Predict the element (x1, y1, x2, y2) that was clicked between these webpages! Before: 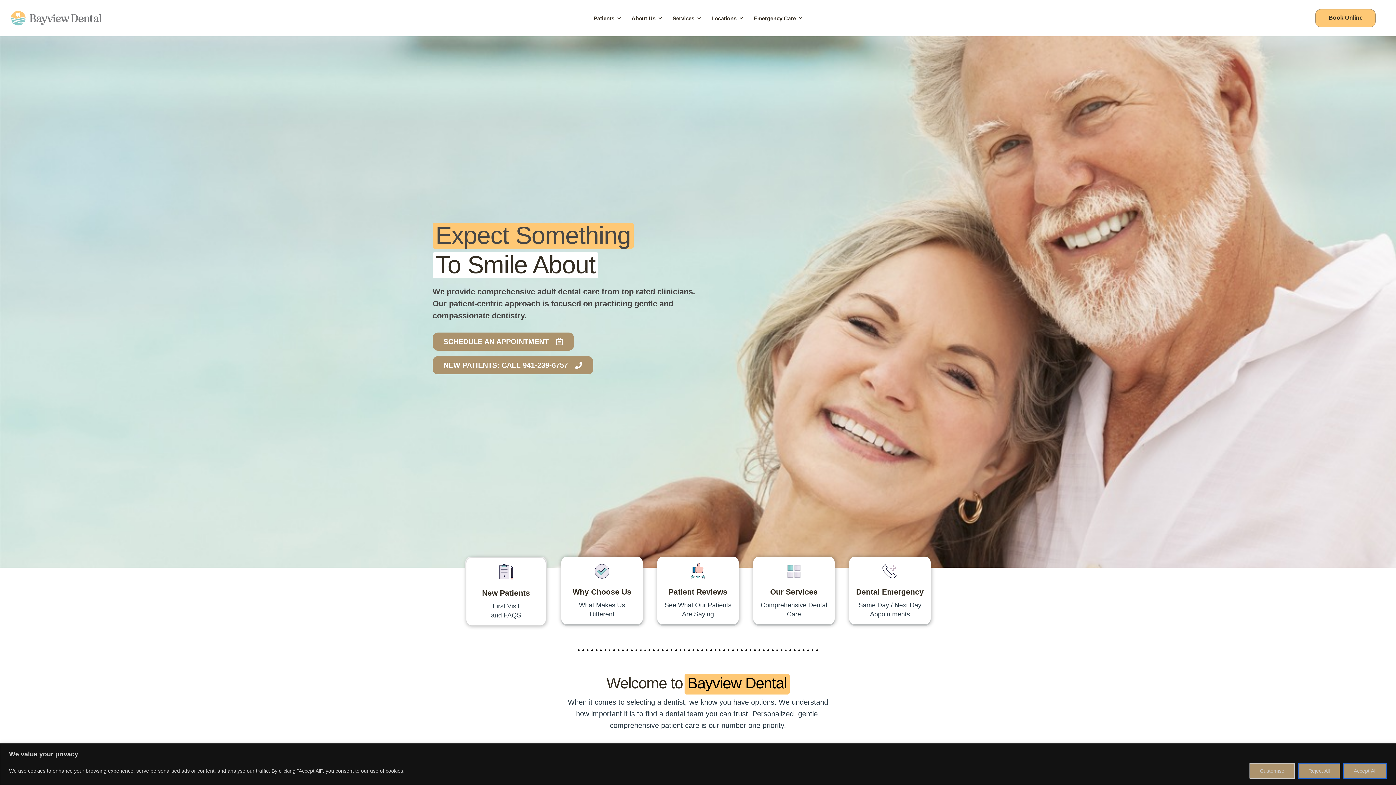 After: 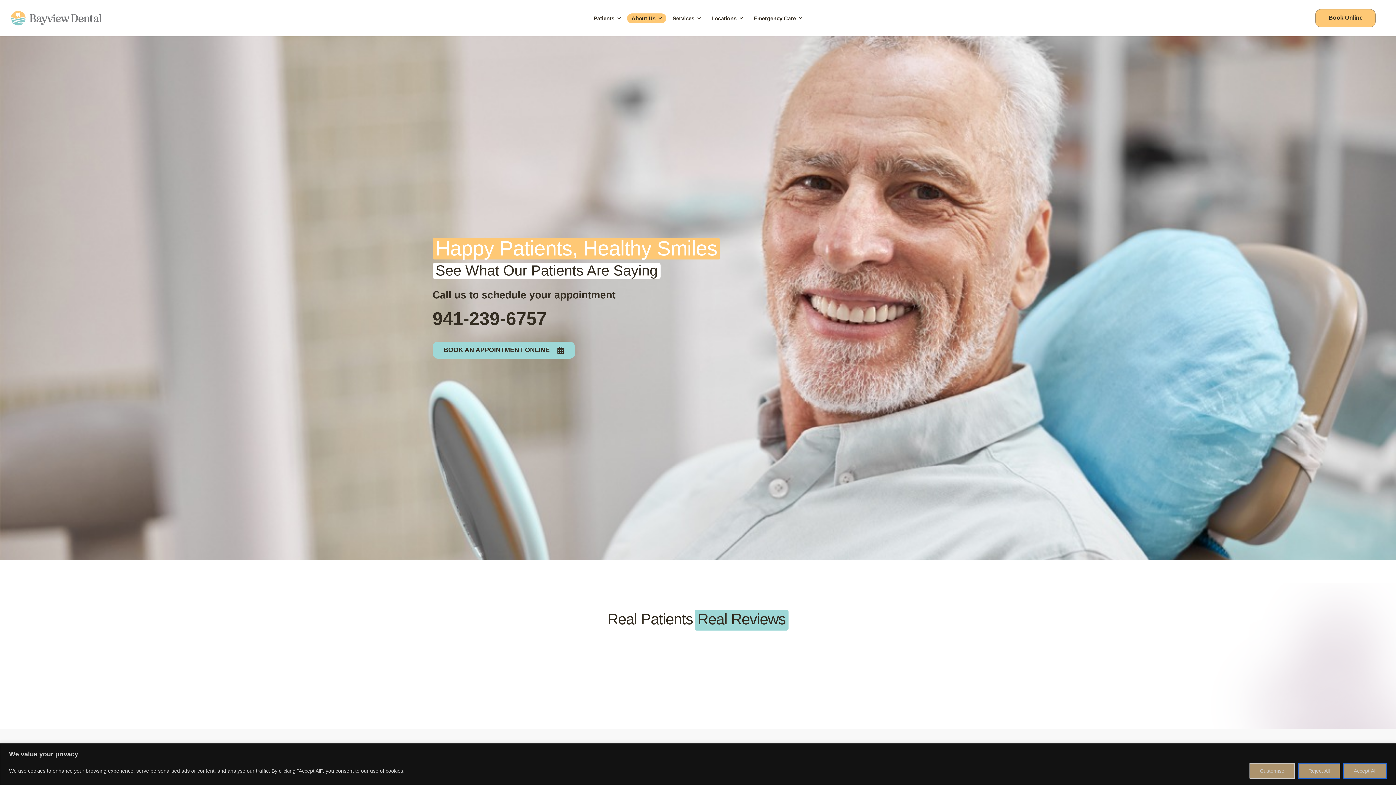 Action: bbox: (662, 562, 733, 584)